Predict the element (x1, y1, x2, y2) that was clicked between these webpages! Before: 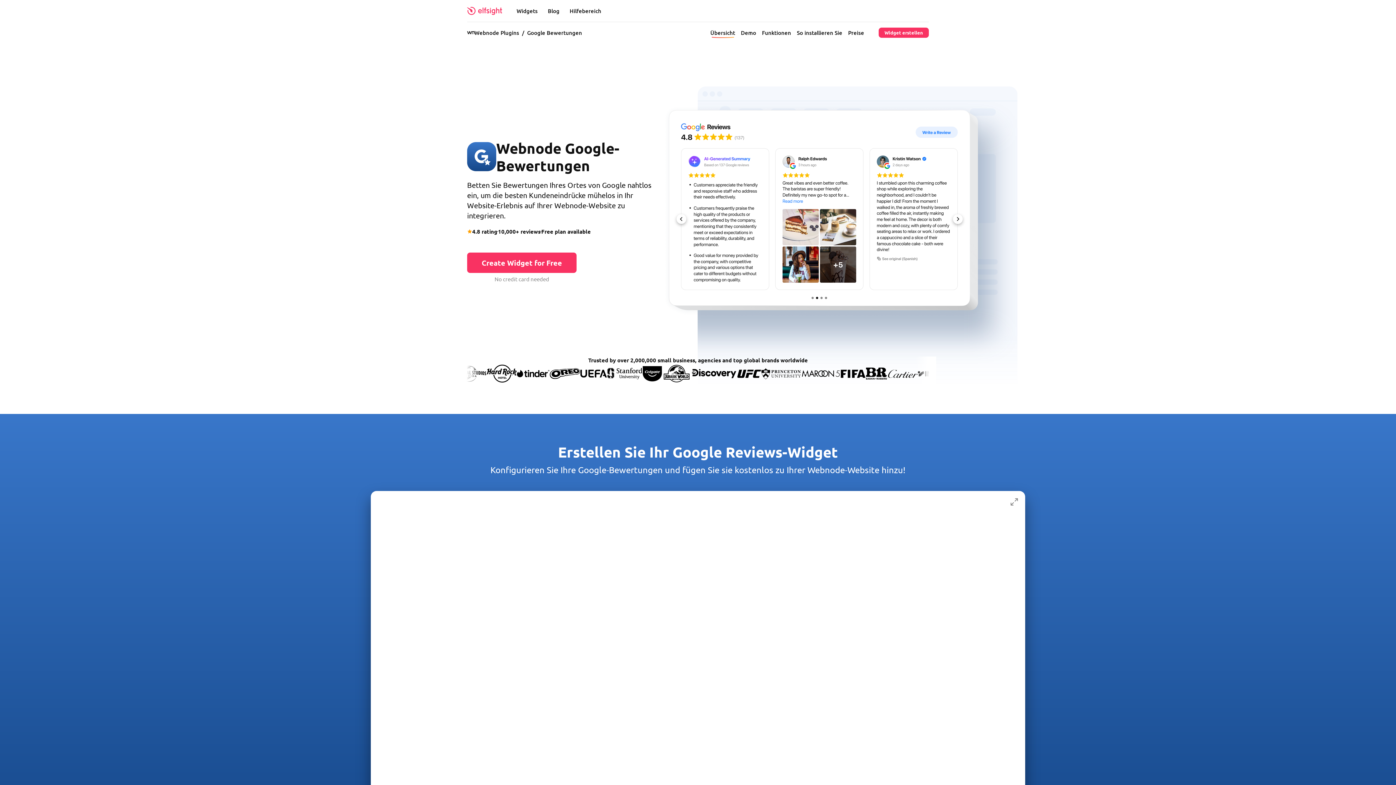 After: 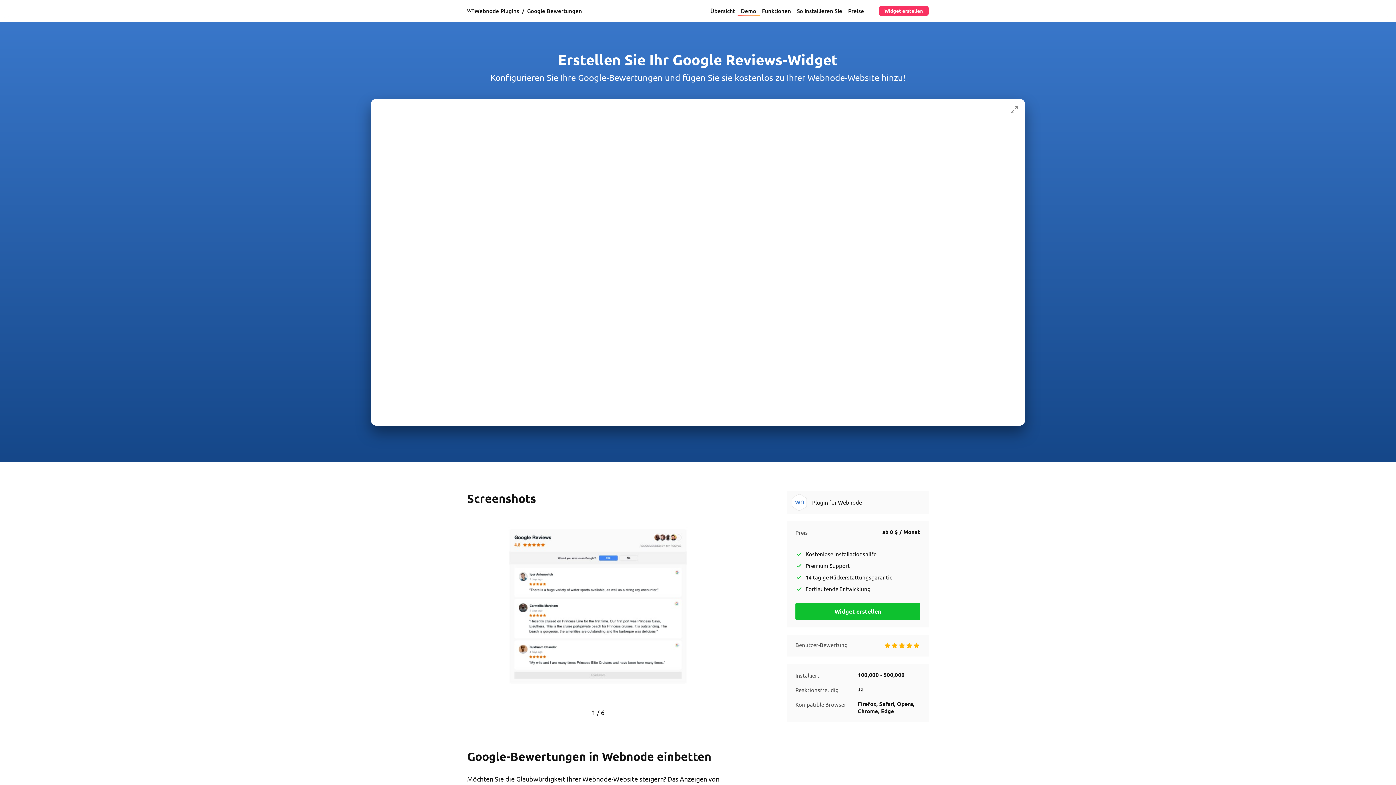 Action: label: Create Widget for Free bbox: (467, 252, 576, 273)